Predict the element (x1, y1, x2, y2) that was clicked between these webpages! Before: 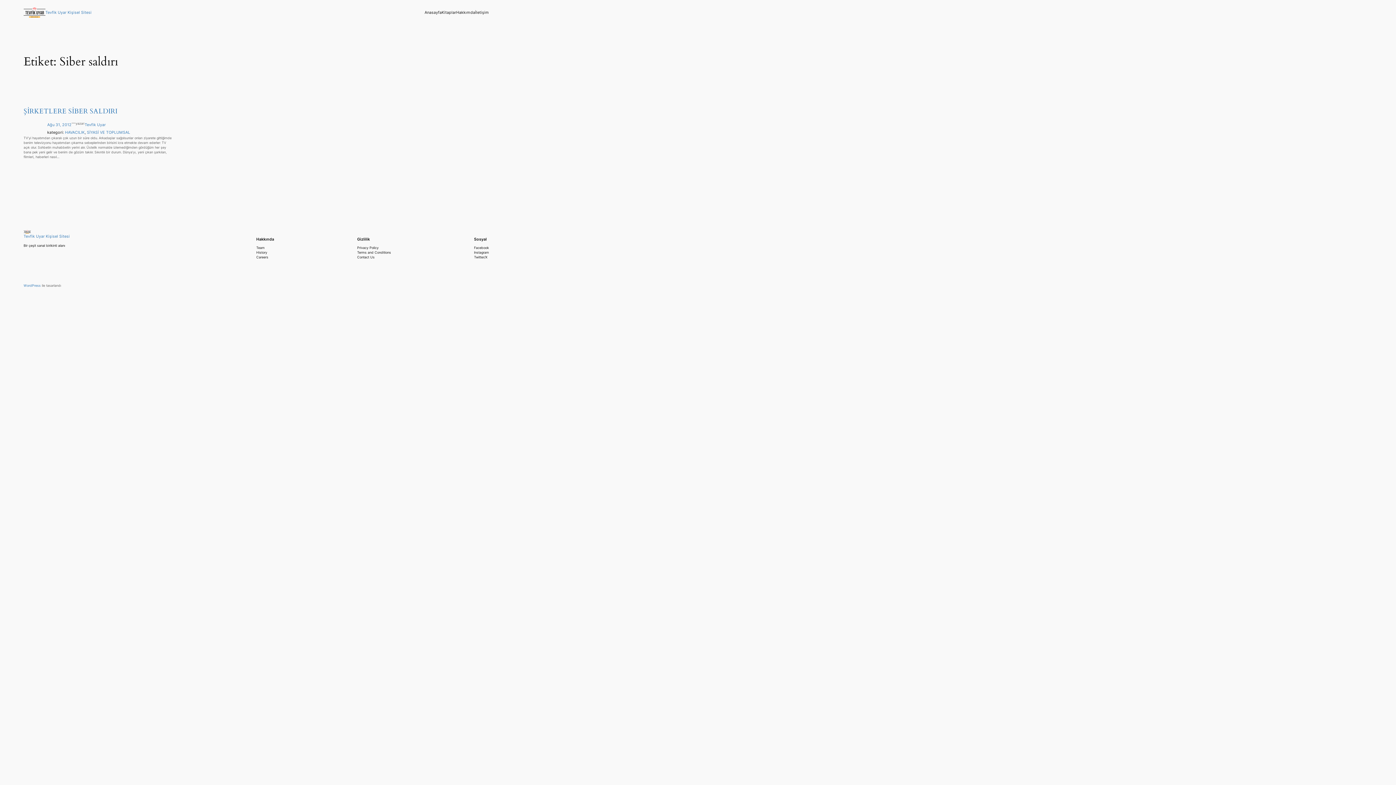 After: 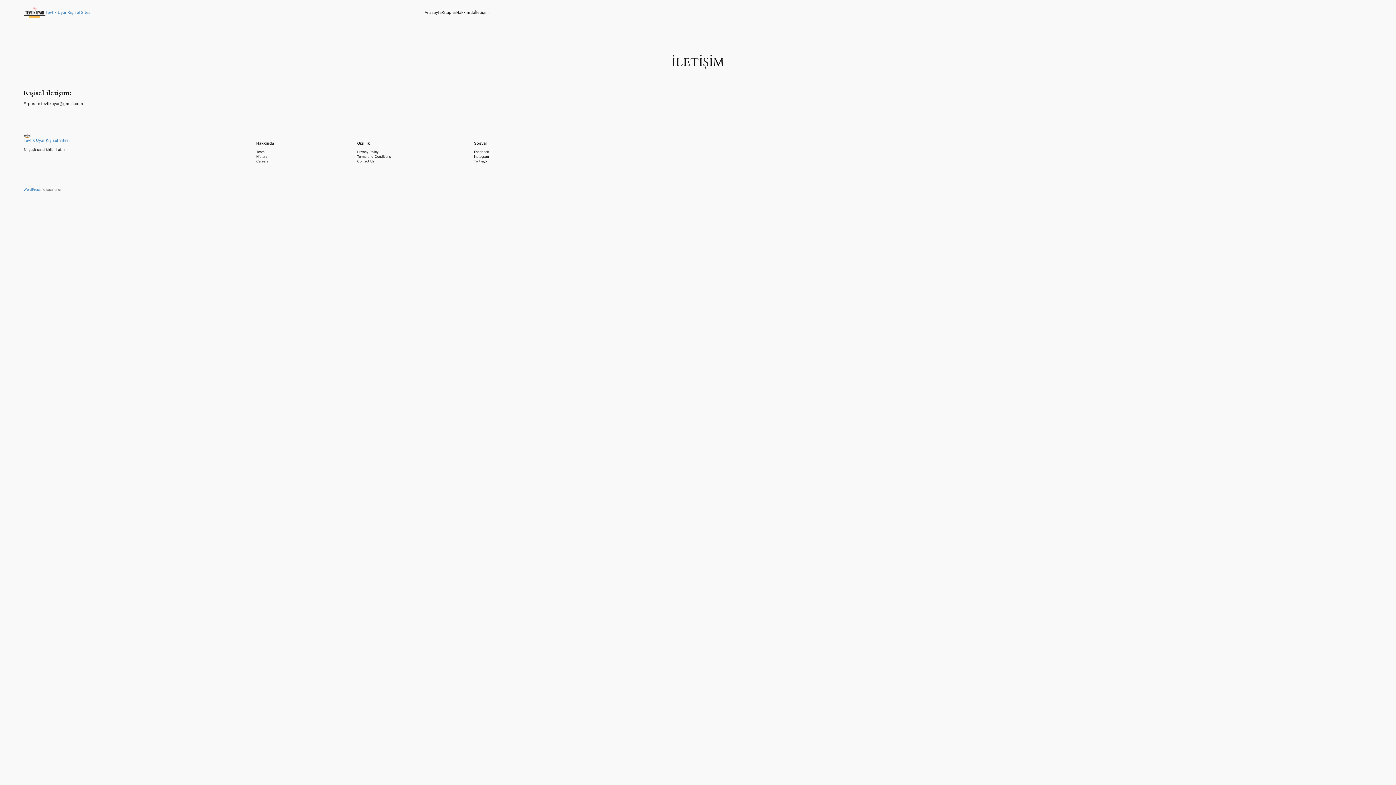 Action: label: İletişim bbox: (475, 9, 489, 15)